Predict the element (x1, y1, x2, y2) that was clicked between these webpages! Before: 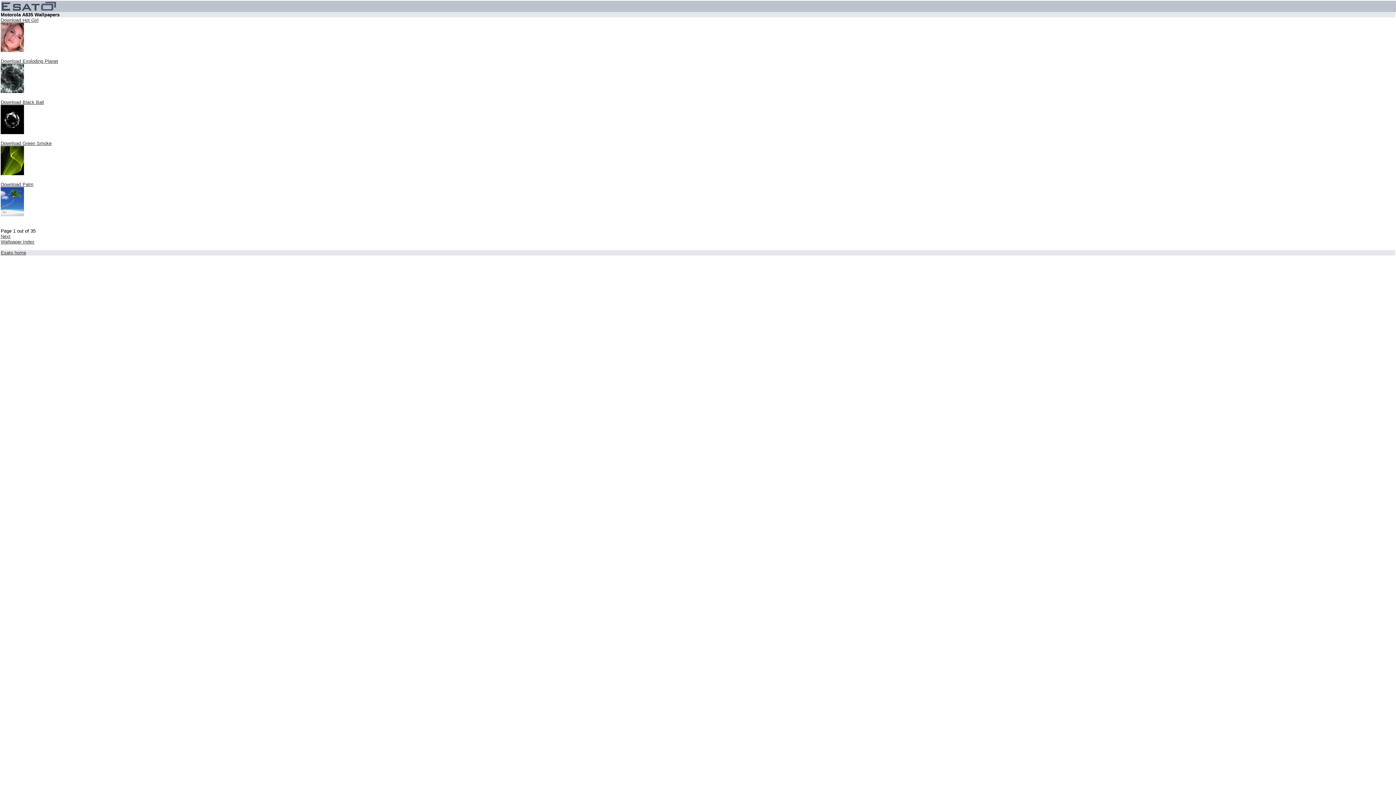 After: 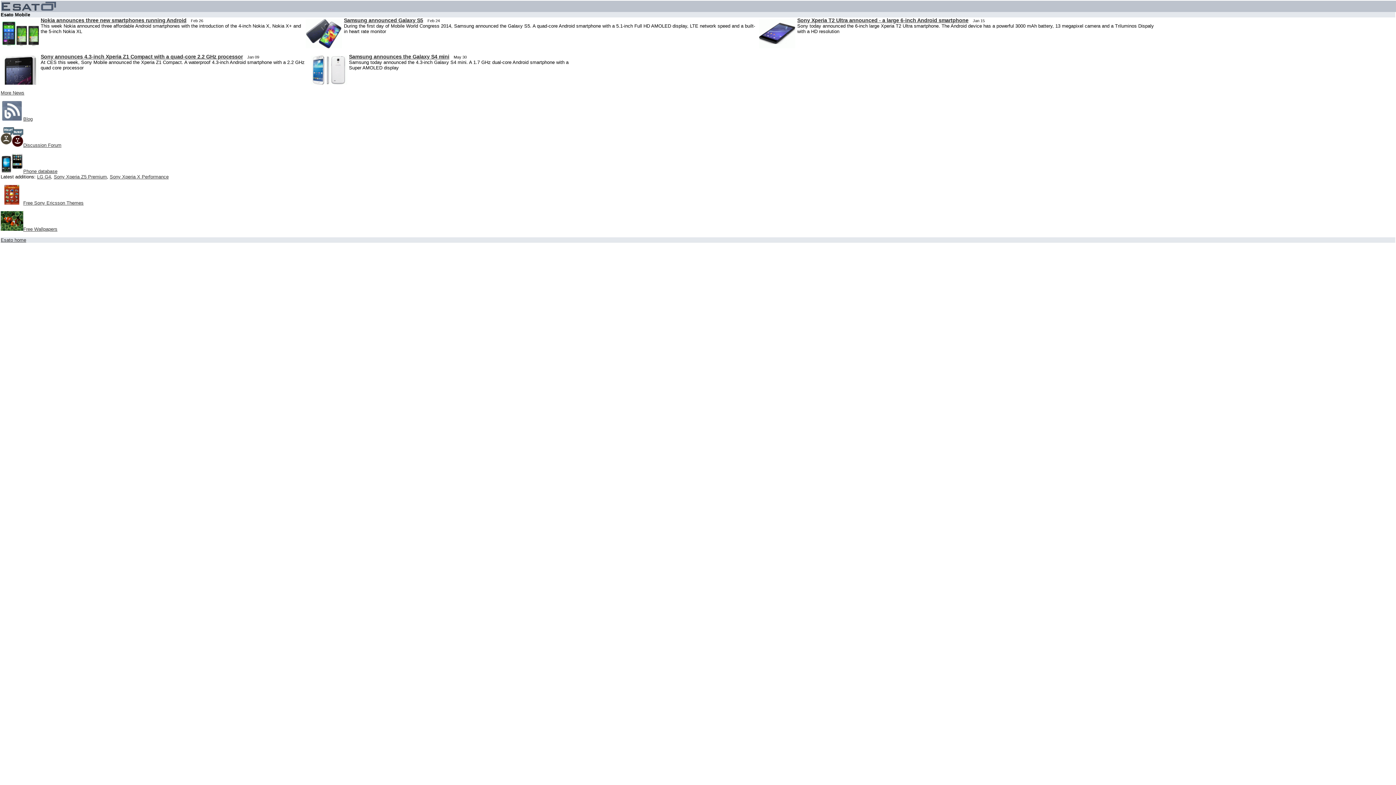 Action: label: Esato home bbox: (0, 250, 26, 255)